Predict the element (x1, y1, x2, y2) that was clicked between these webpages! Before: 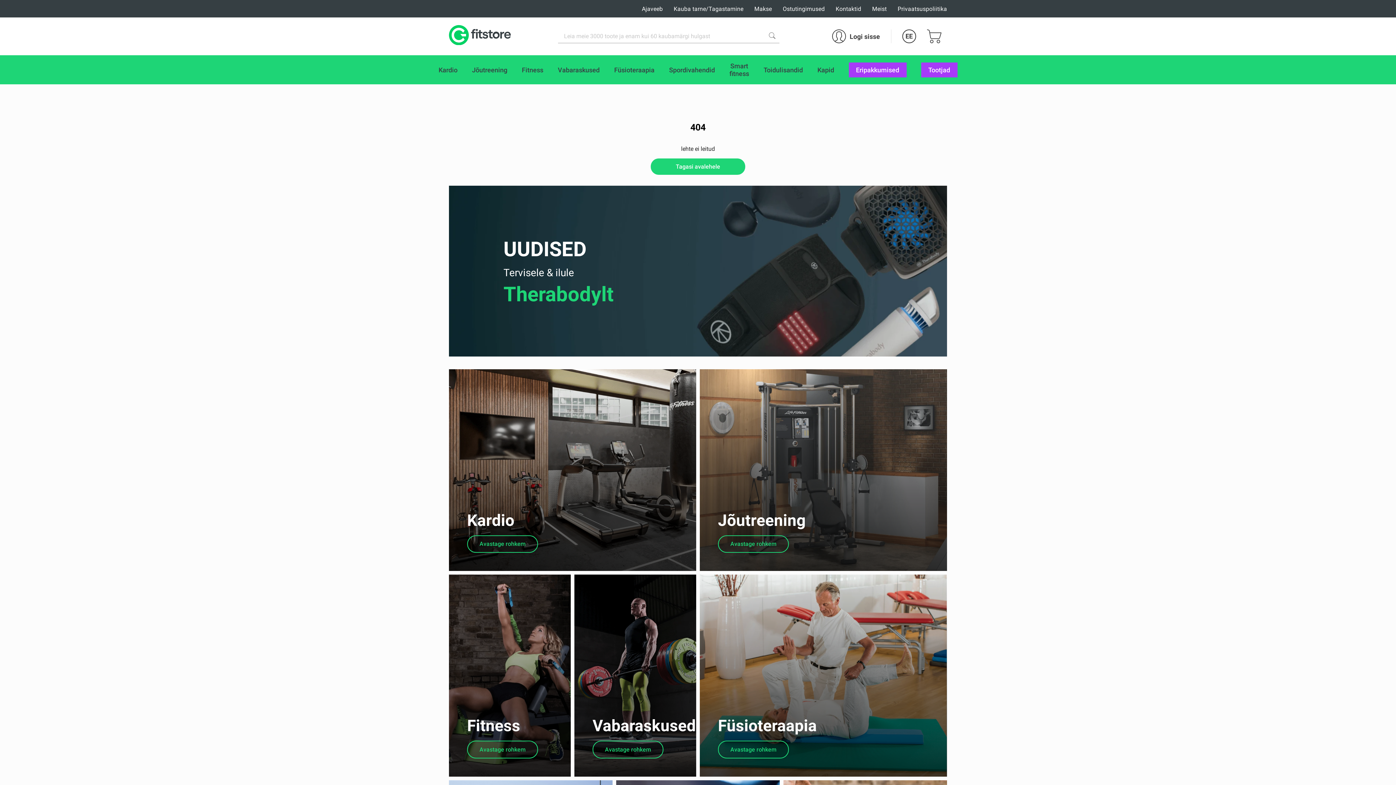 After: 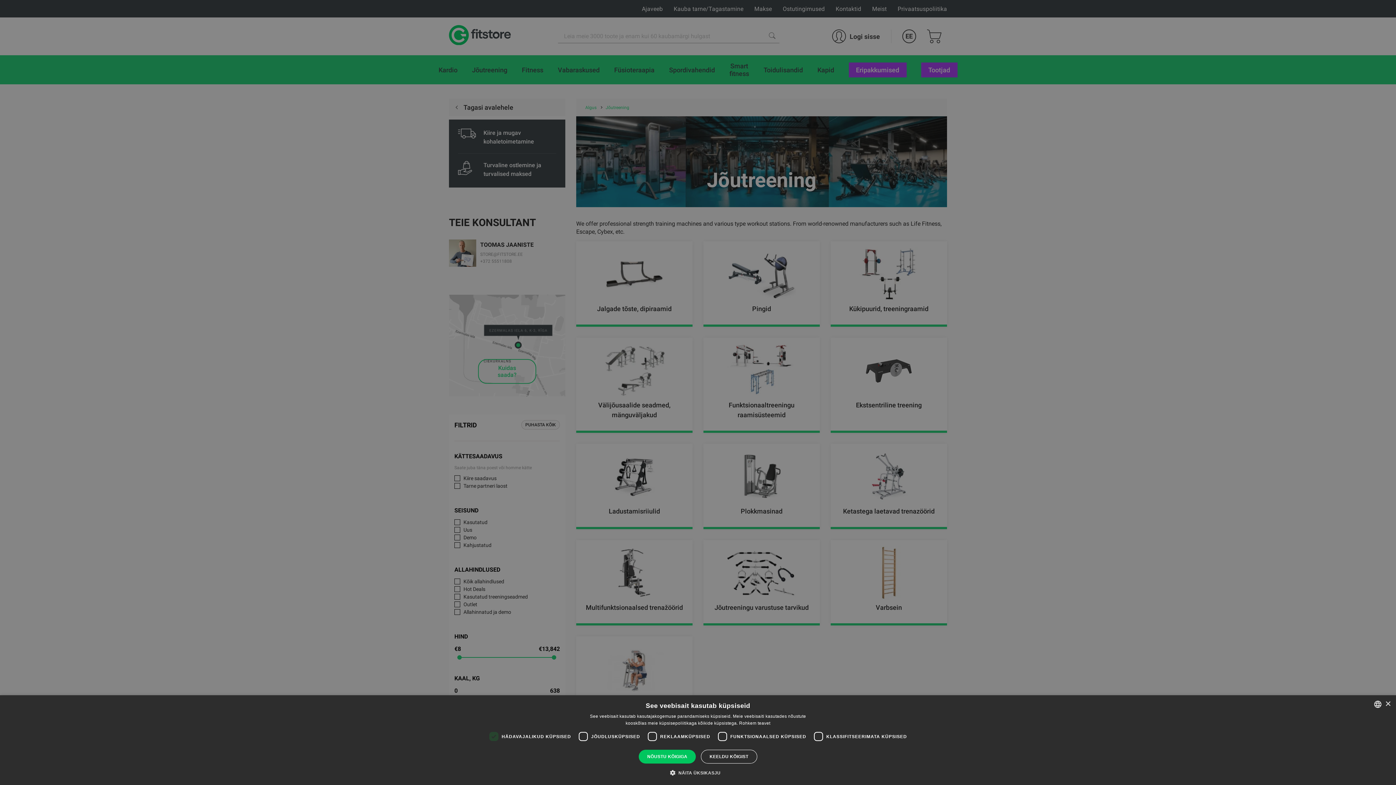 Action: bbox: (718, 511, 805, 530) label: Jõutreening